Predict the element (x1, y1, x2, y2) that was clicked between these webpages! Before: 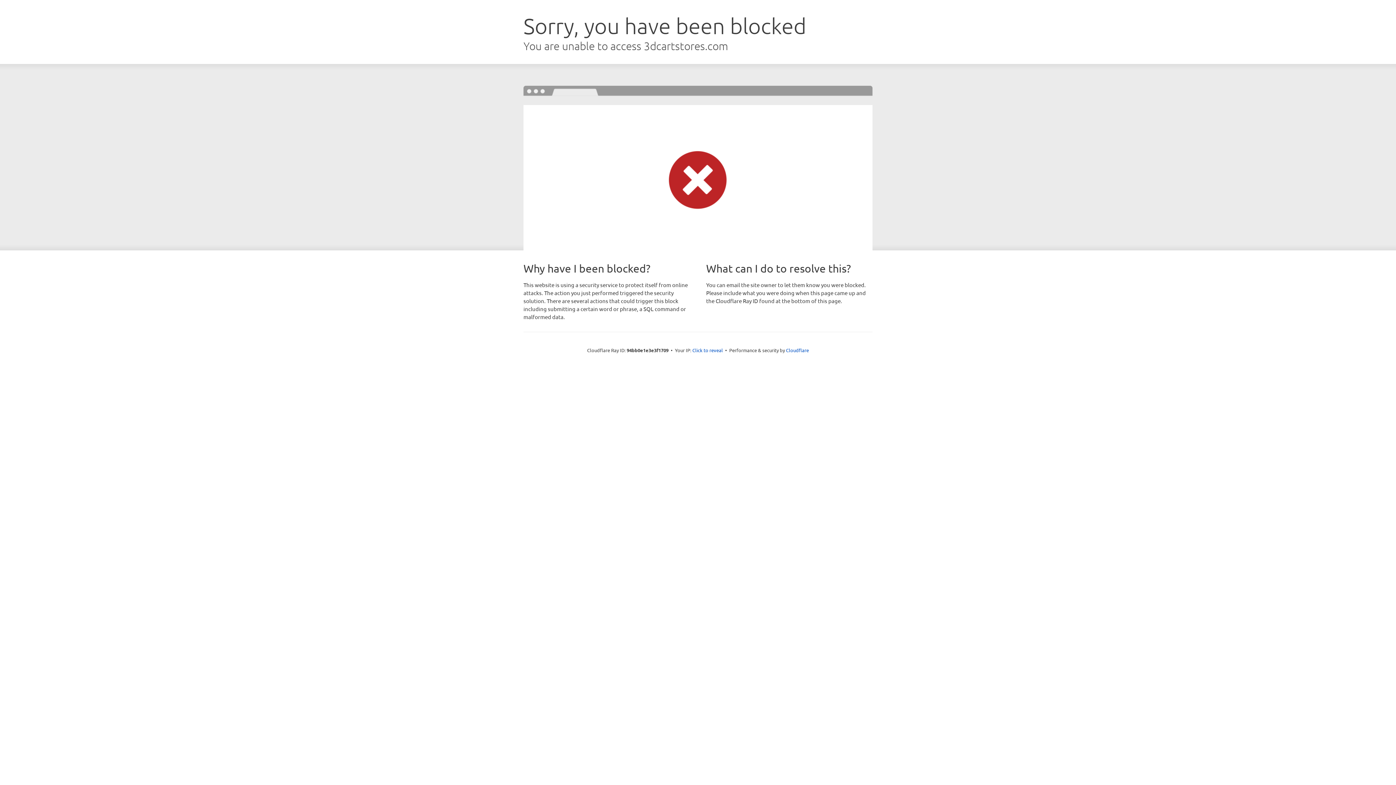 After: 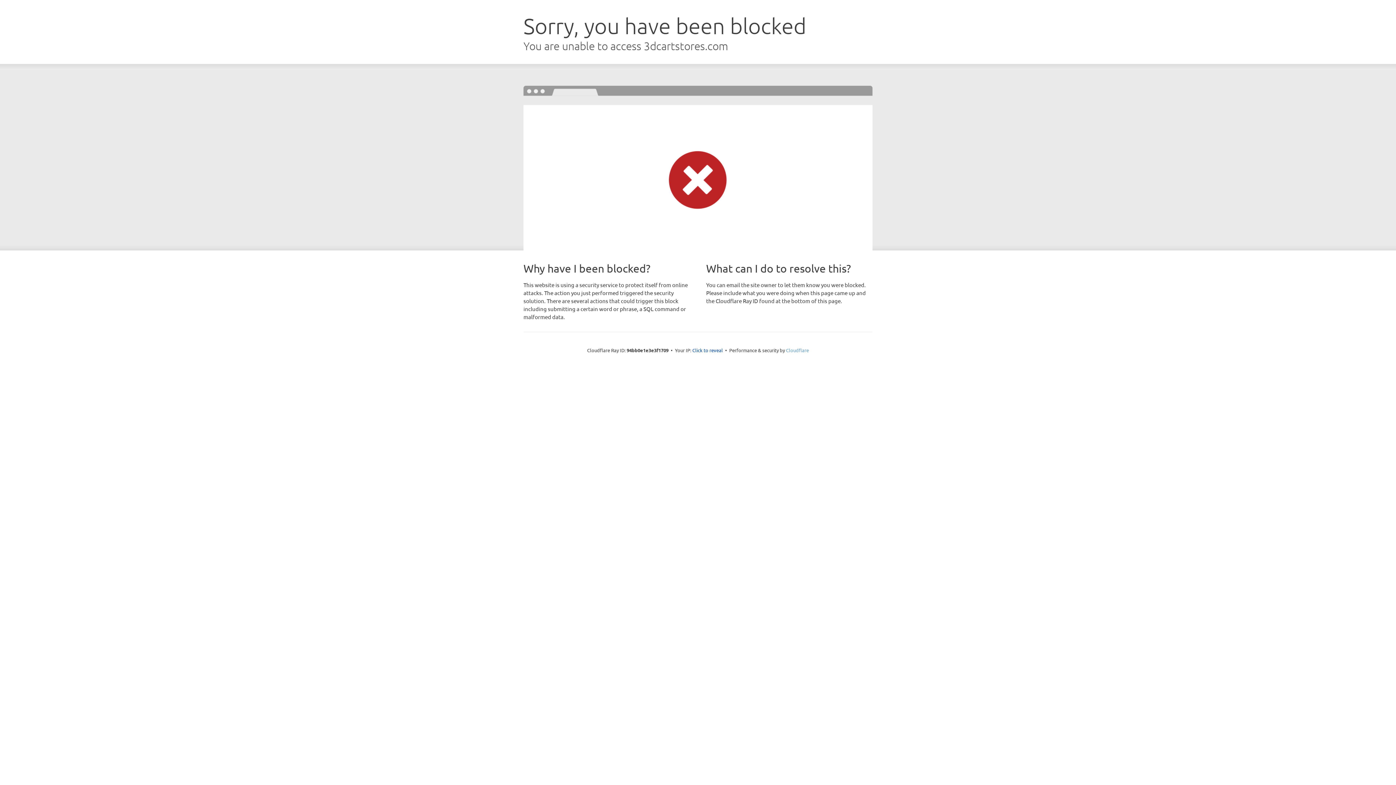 Action: label: Cloudflare bbox: (786, 347, 809, 353)